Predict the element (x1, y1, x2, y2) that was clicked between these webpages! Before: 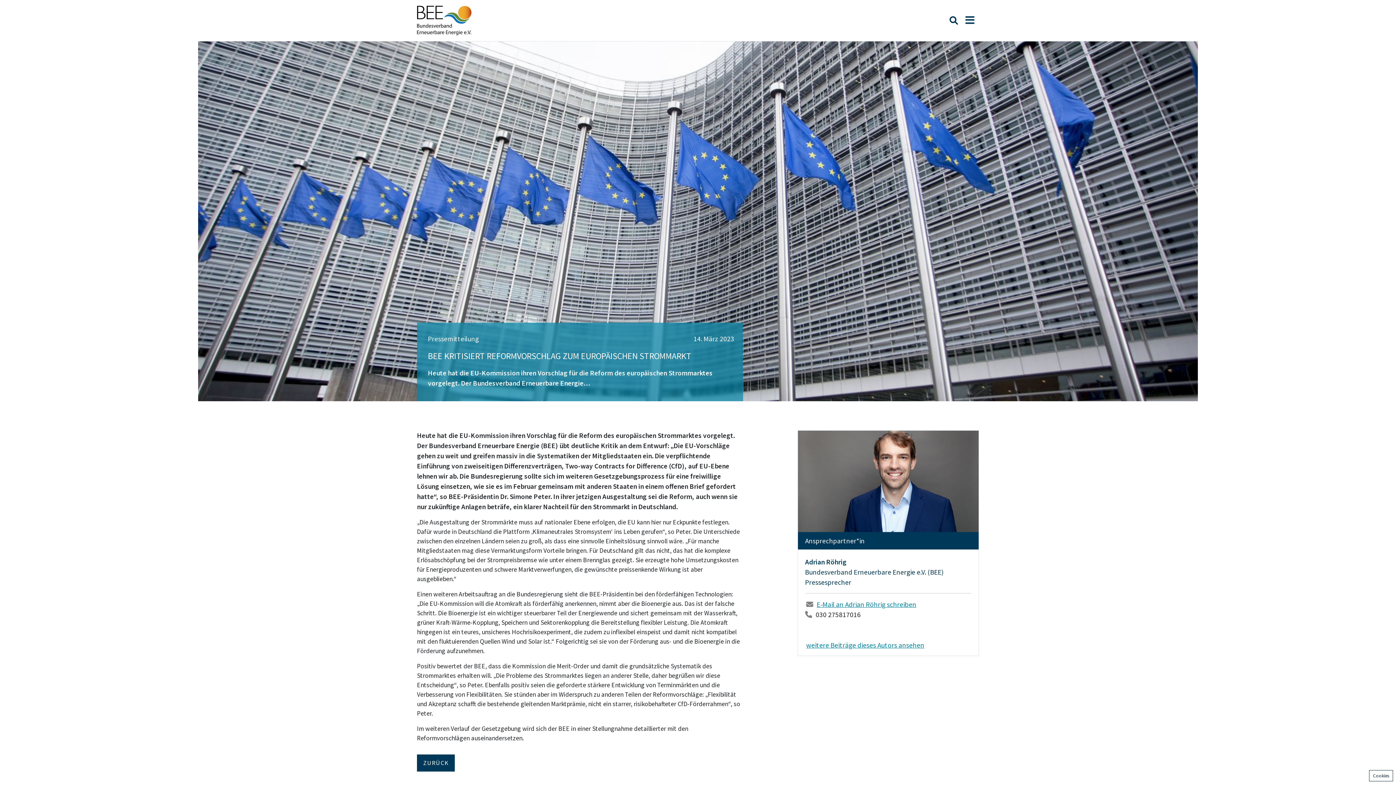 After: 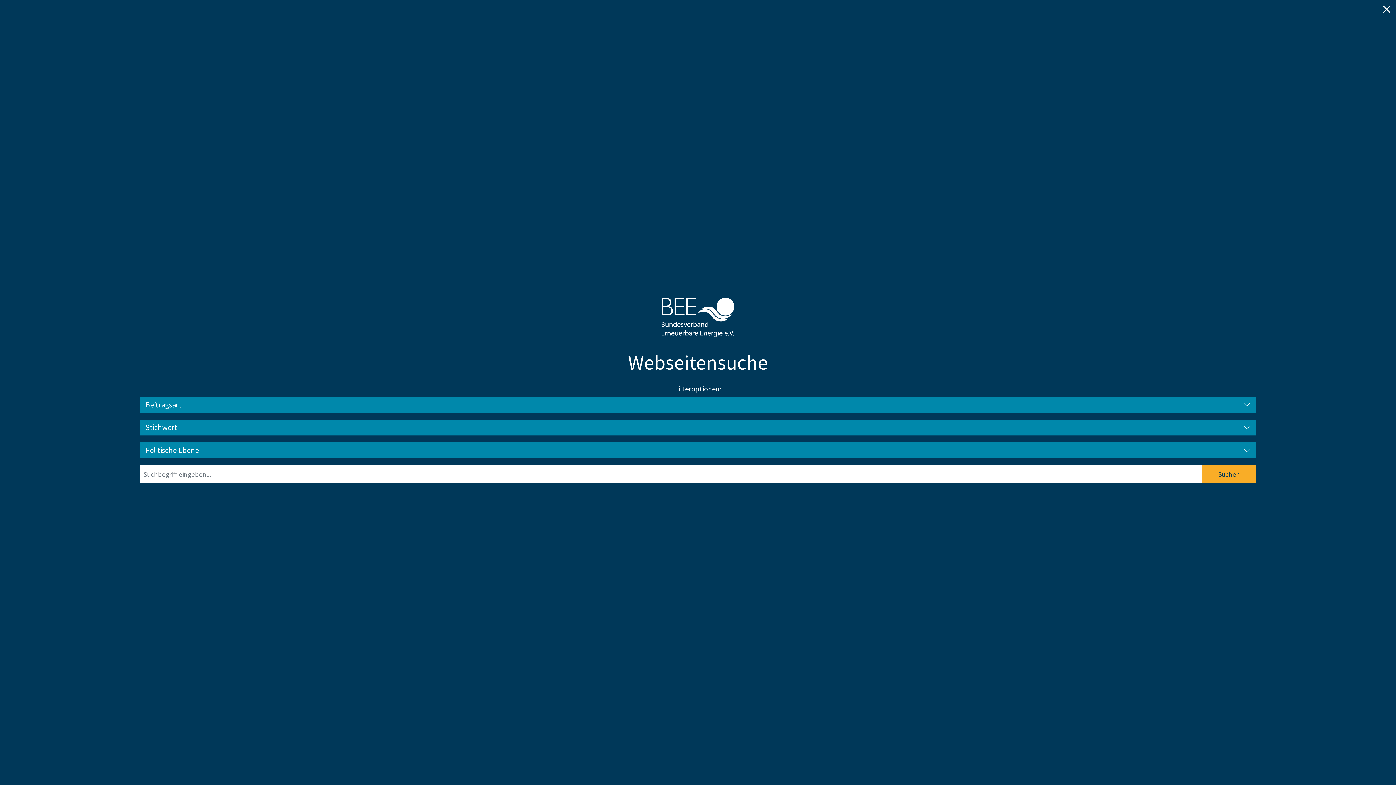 Action: bbox: (949, 16, 961, 24)